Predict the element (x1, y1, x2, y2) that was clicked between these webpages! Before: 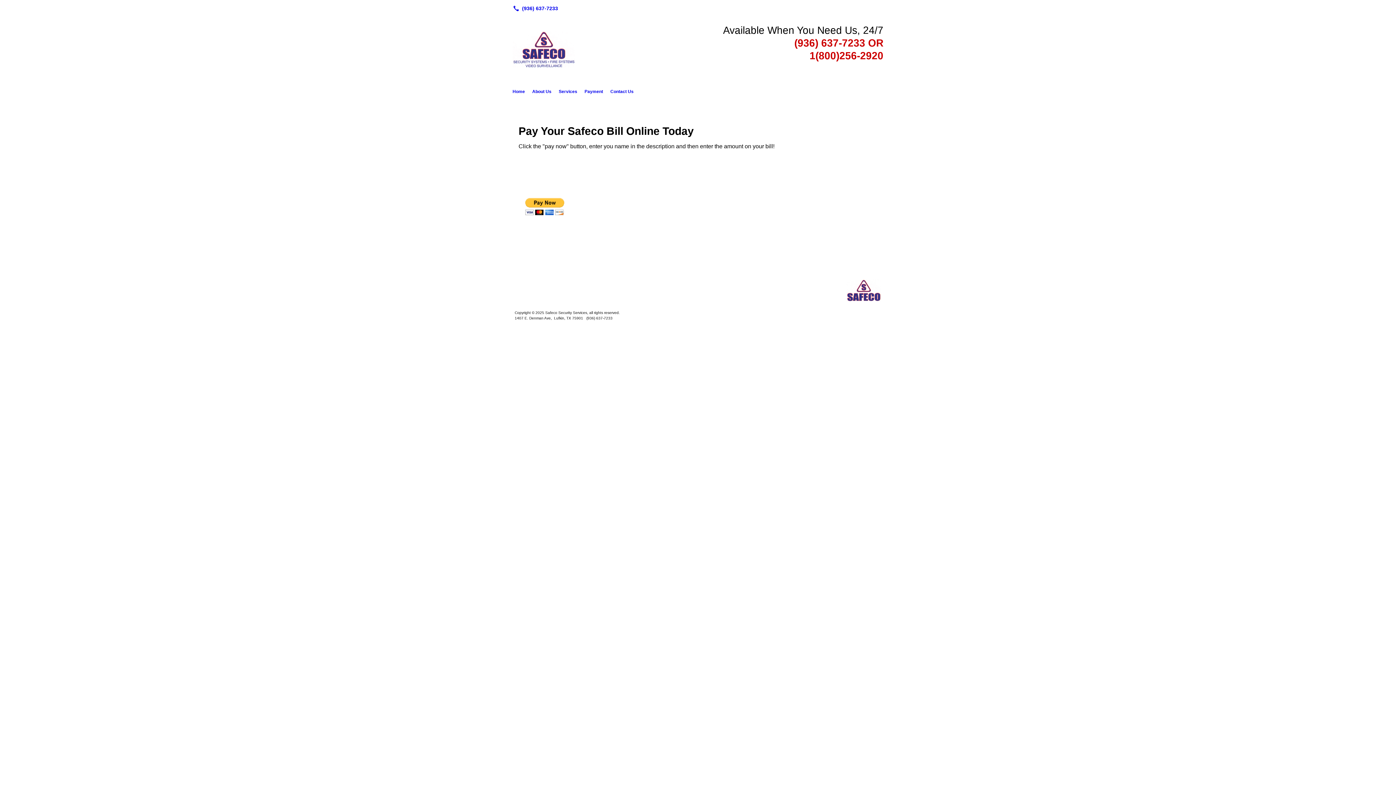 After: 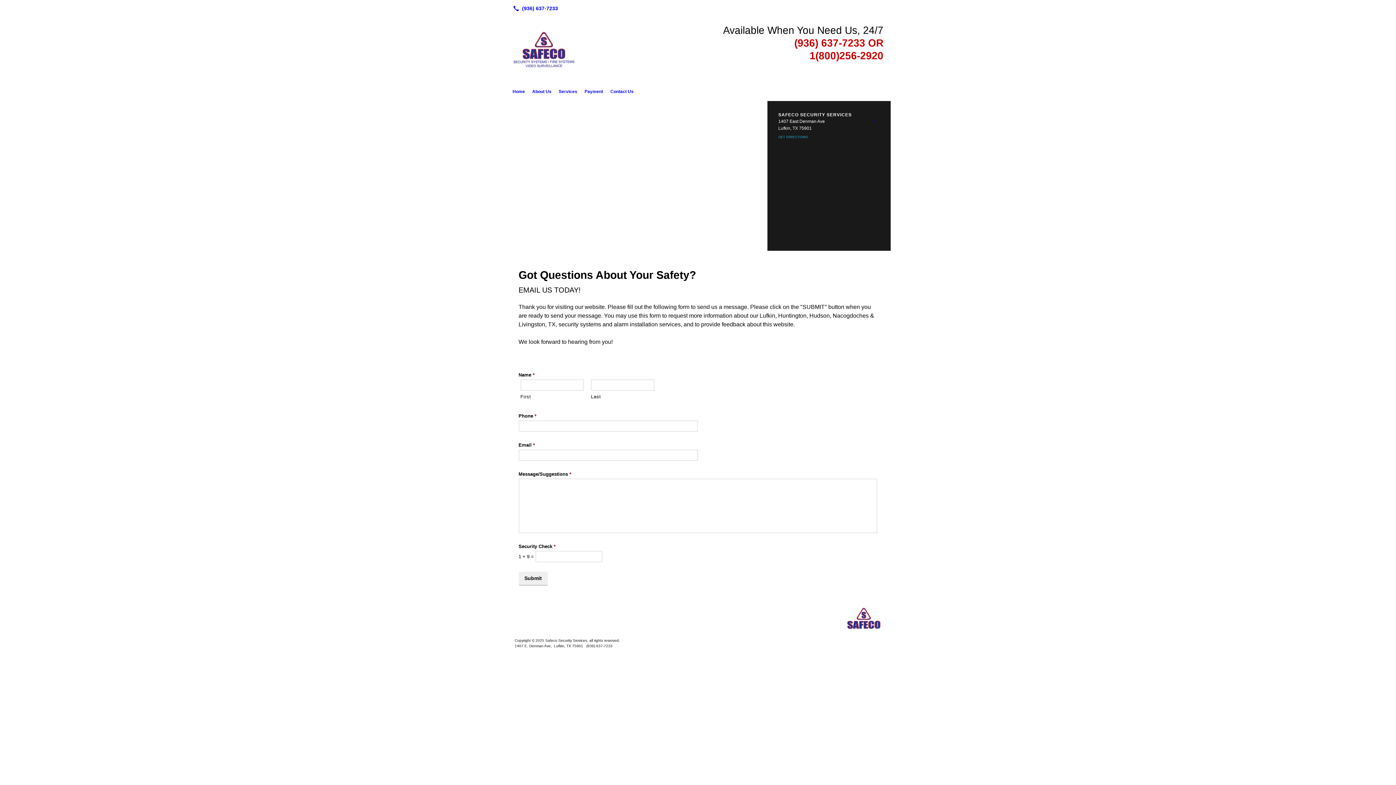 Action: bbox: (606, 85, 637, 97) label: Contact Us